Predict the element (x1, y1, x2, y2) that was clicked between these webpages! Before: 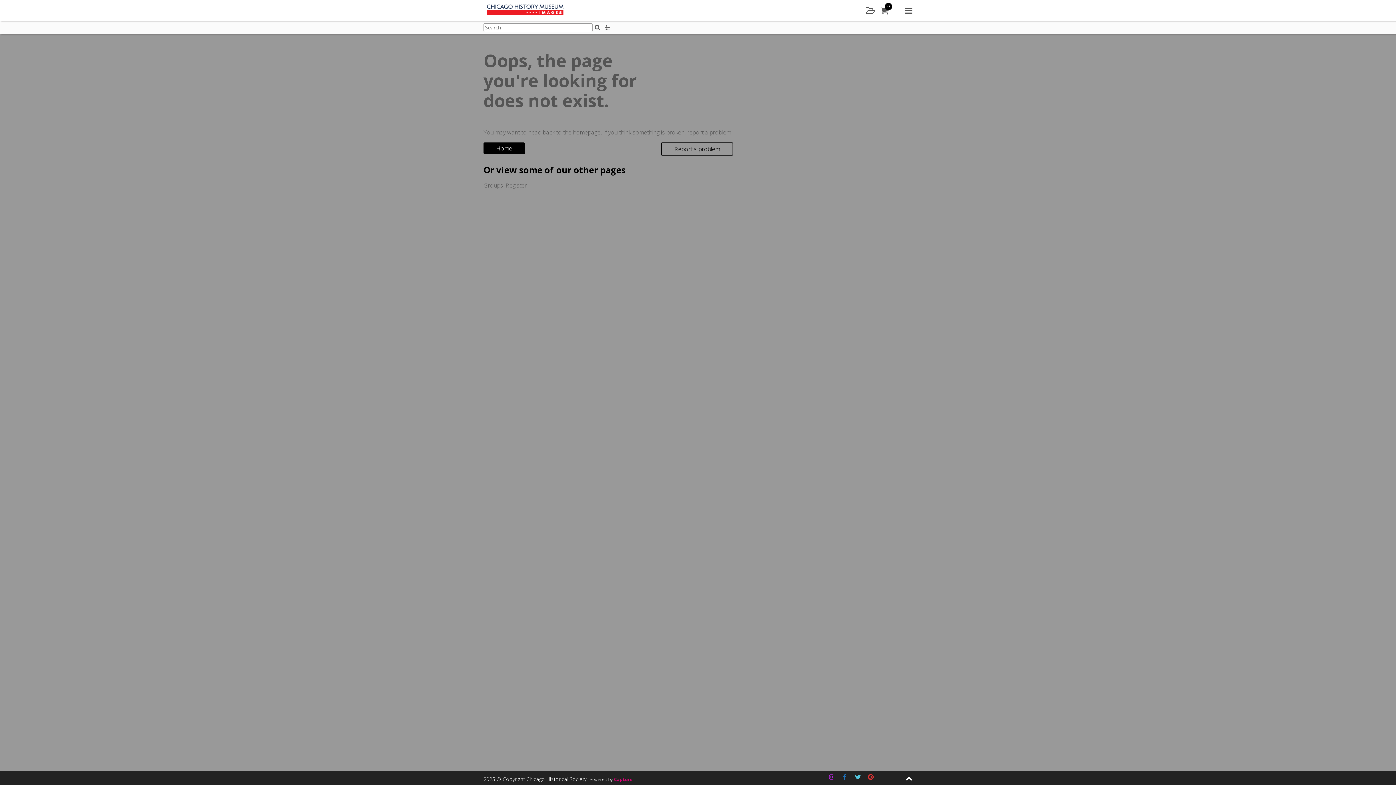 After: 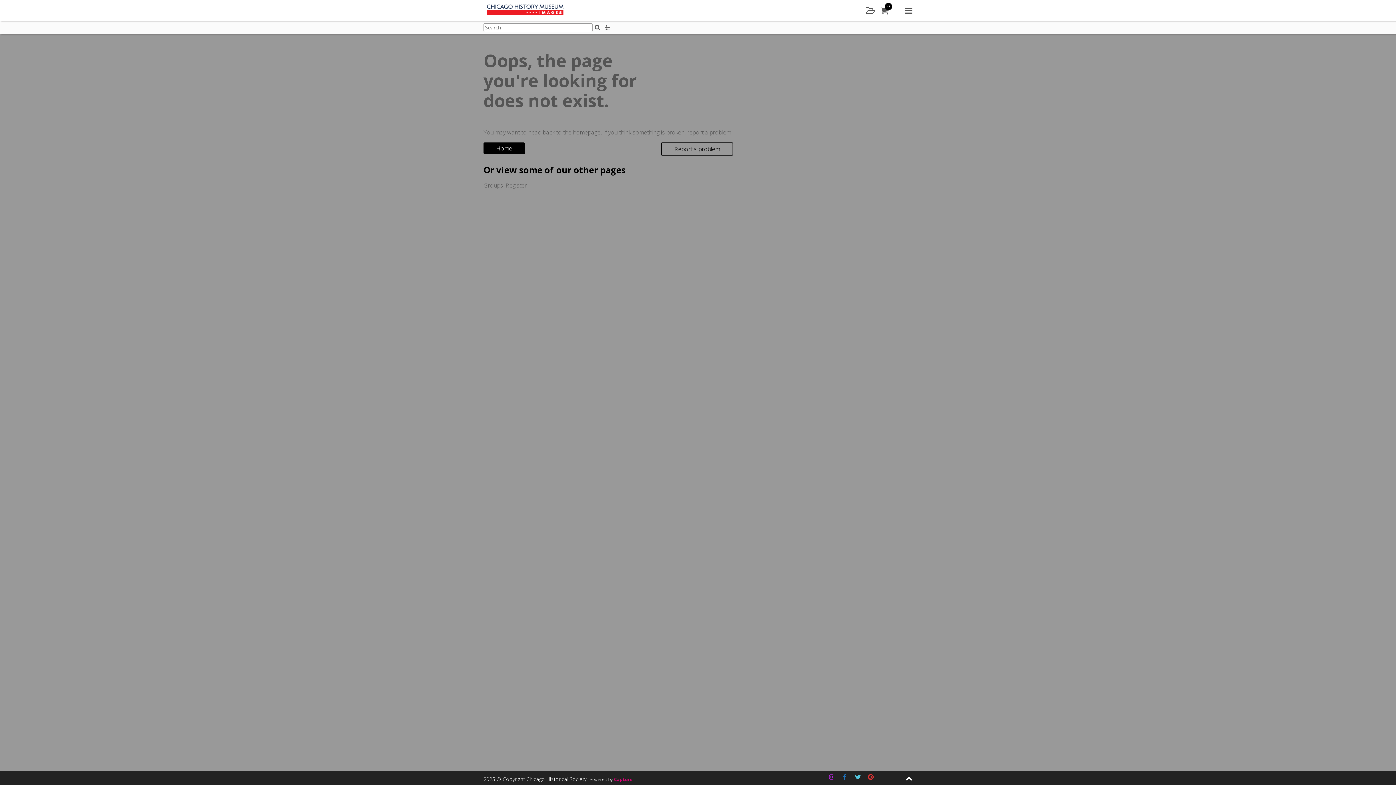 Action: label: Pinterest bbox: (865, 771, 876, 783)